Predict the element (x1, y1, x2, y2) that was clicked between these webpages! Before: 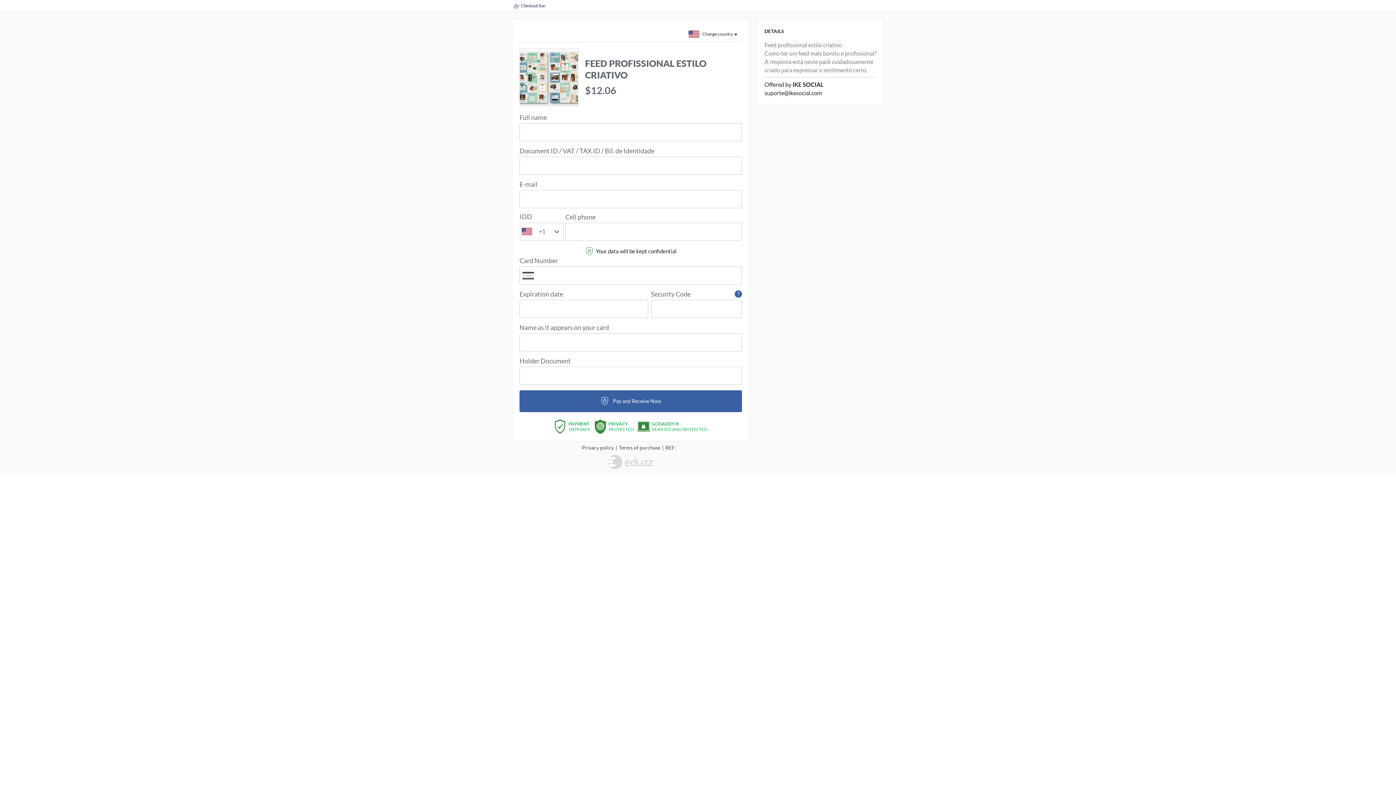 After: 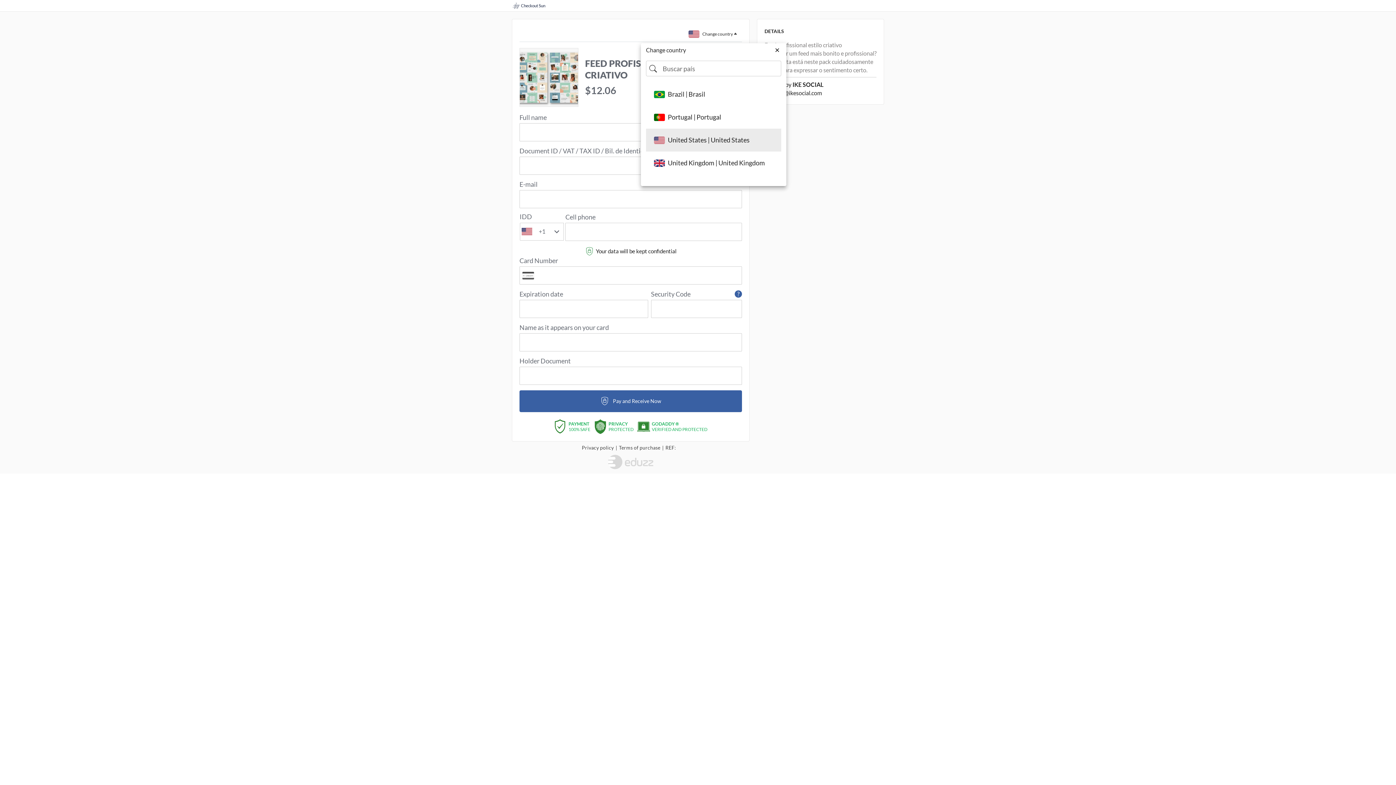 Action: bbox: (688, 30, 738, 37) label: Change country